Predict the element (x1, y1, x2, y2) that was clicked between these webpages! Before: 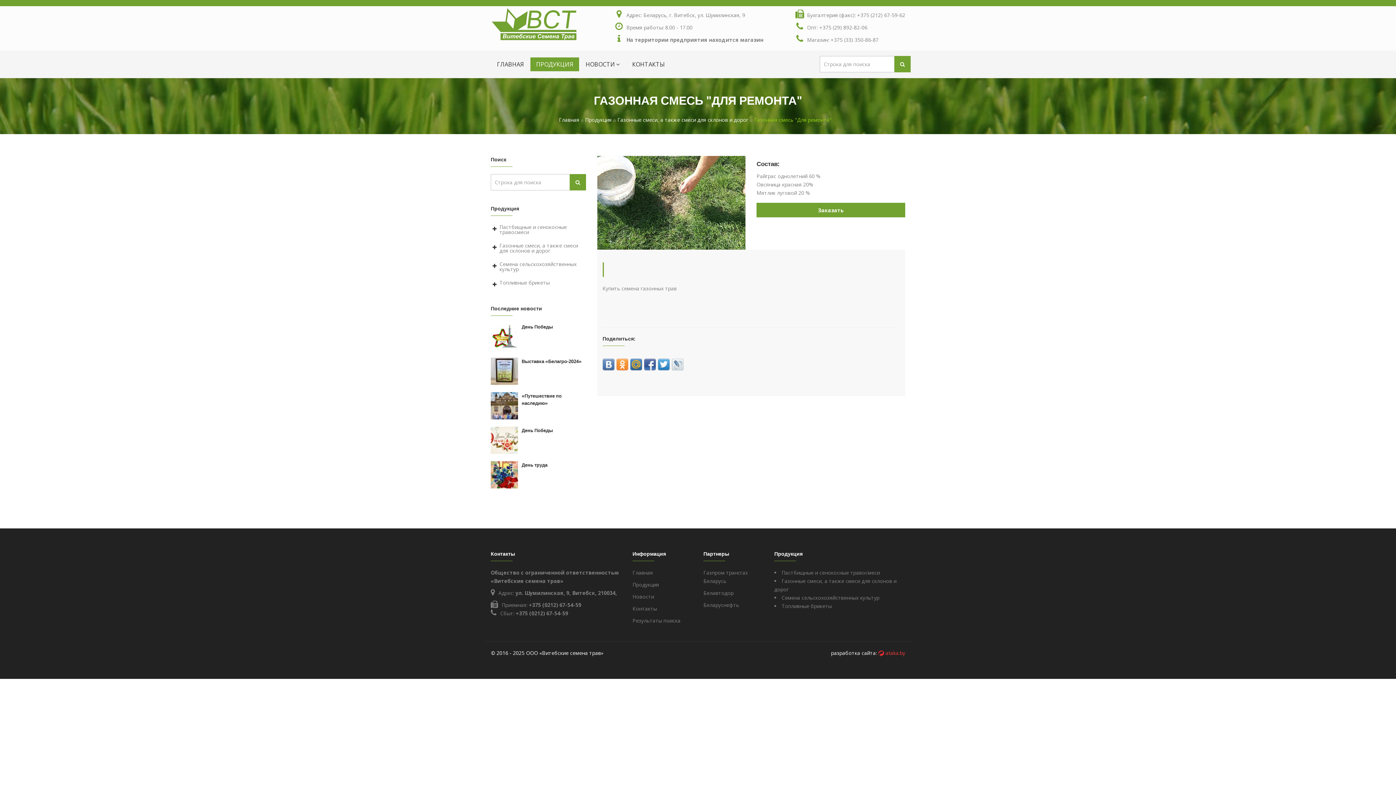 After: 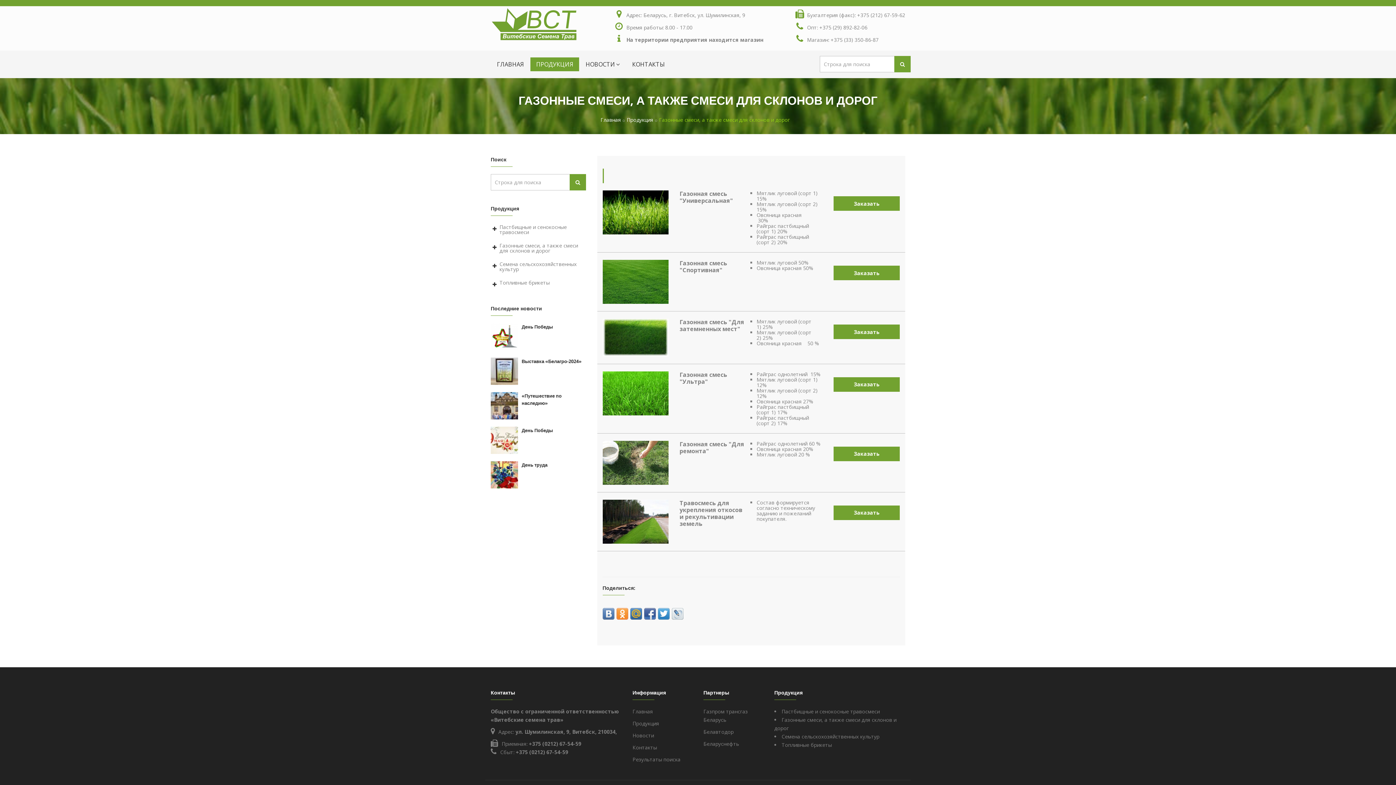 Action: bbox: (617, 116, 748, 123) label: Газонные смеси, а также смеси для склонов и дорог